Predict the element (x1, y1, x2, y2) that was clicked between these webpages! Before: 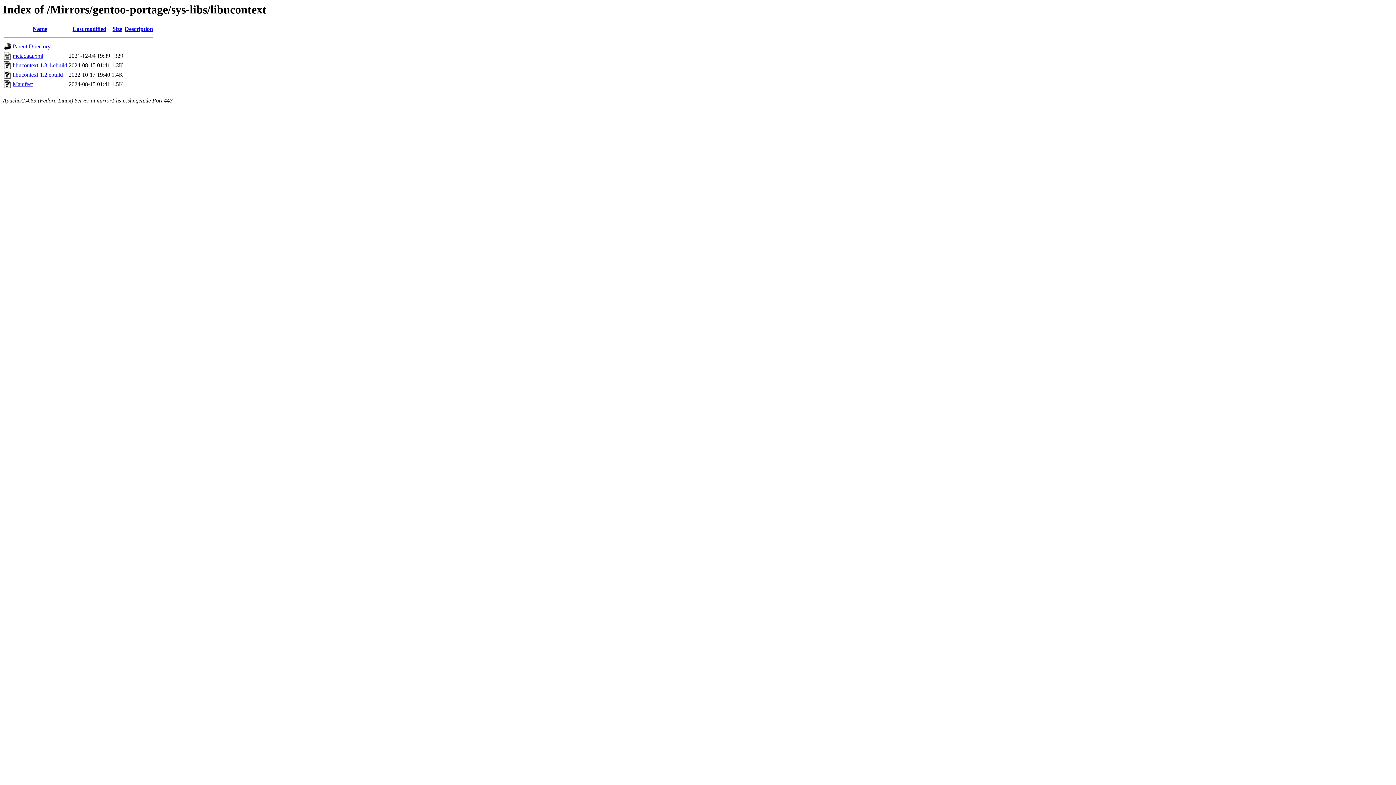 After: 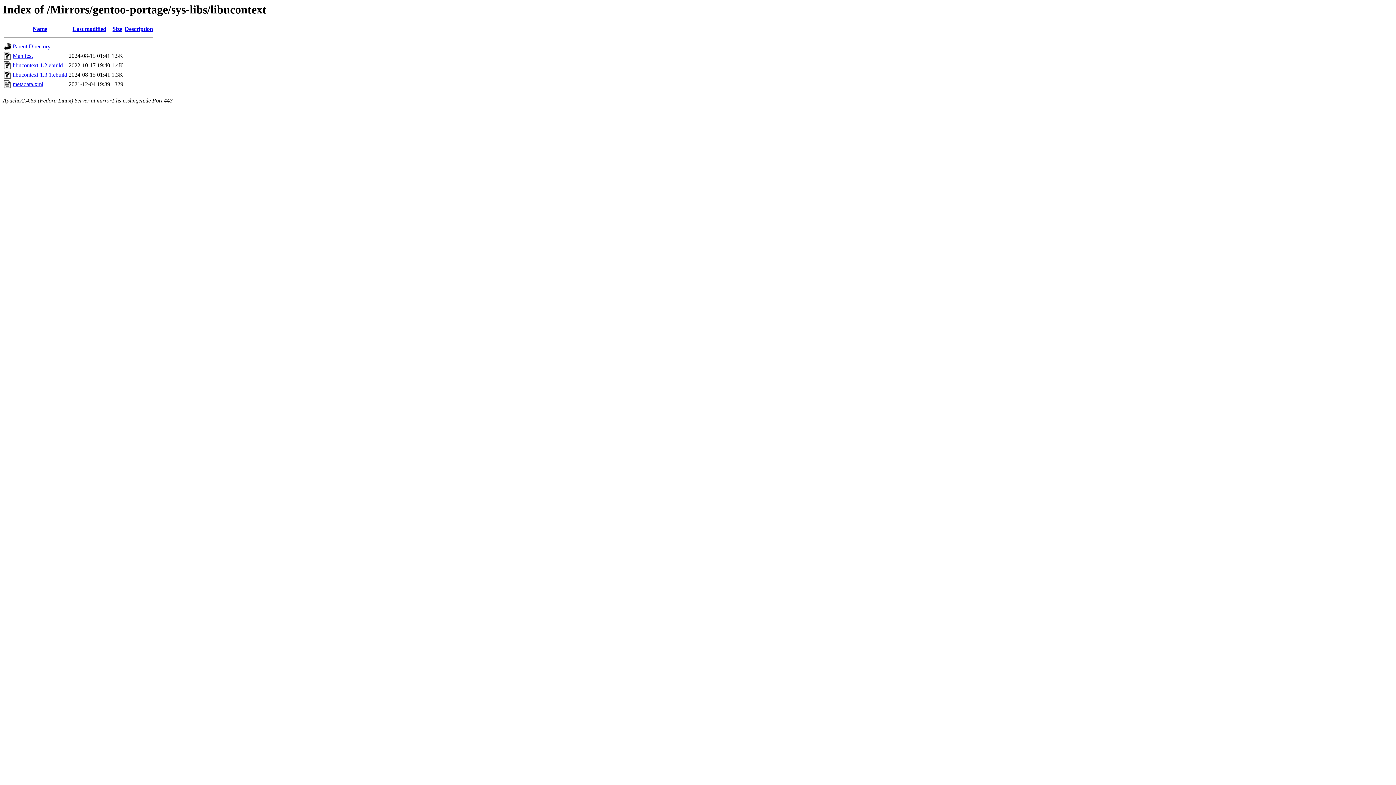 Action: bbox: (124, 25, 153, 32) label: Description